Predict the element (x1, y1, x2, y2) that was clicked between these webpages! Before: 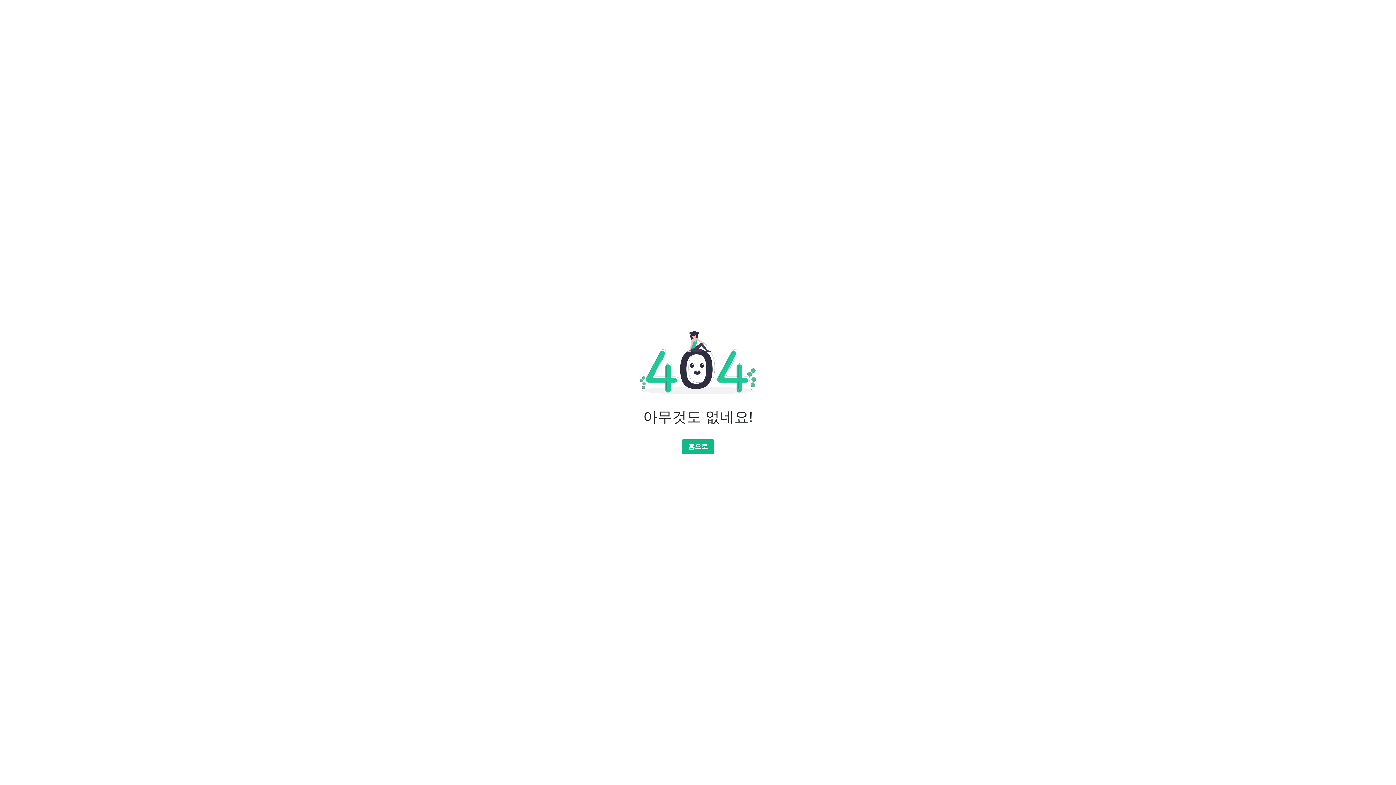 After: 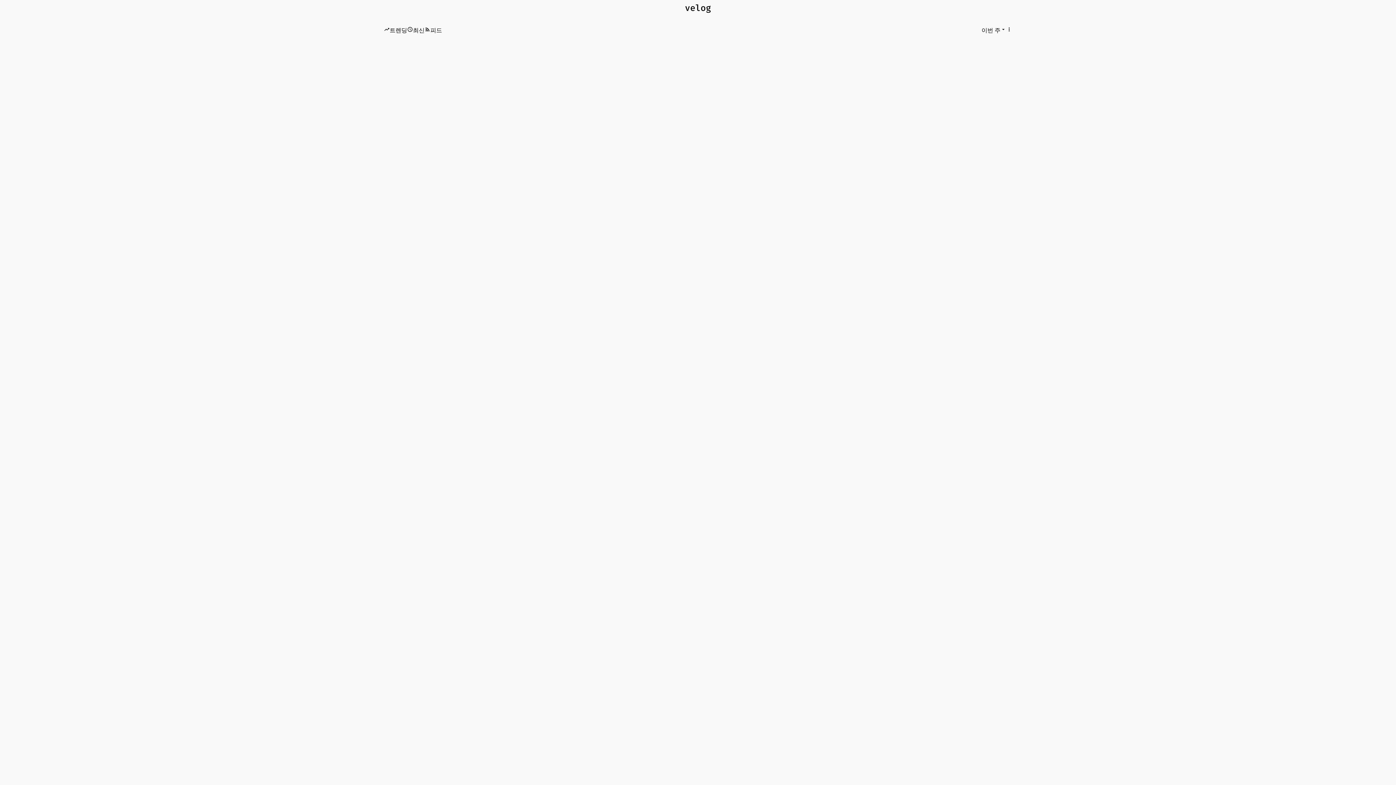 Action: bbox: (681, 439, 714, 454) label: 홈으로